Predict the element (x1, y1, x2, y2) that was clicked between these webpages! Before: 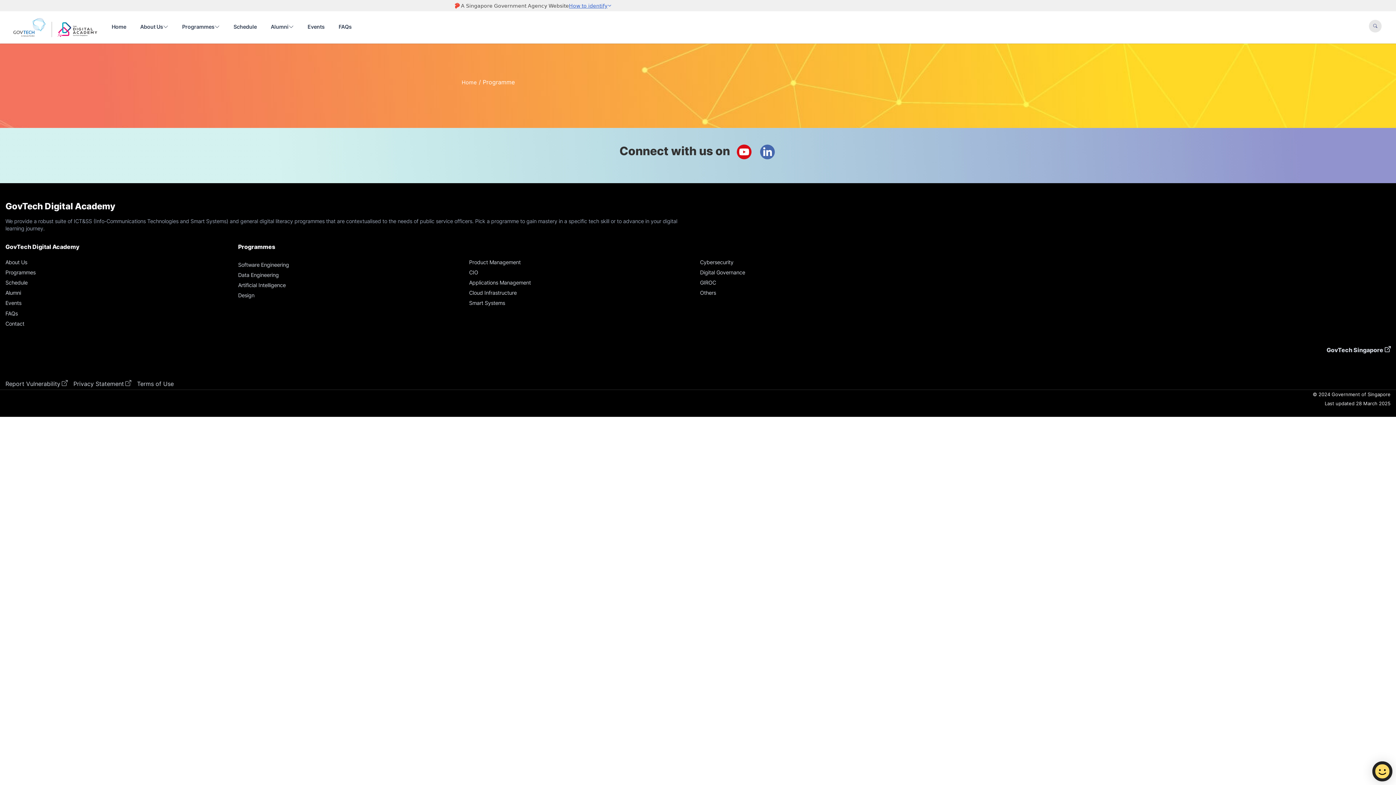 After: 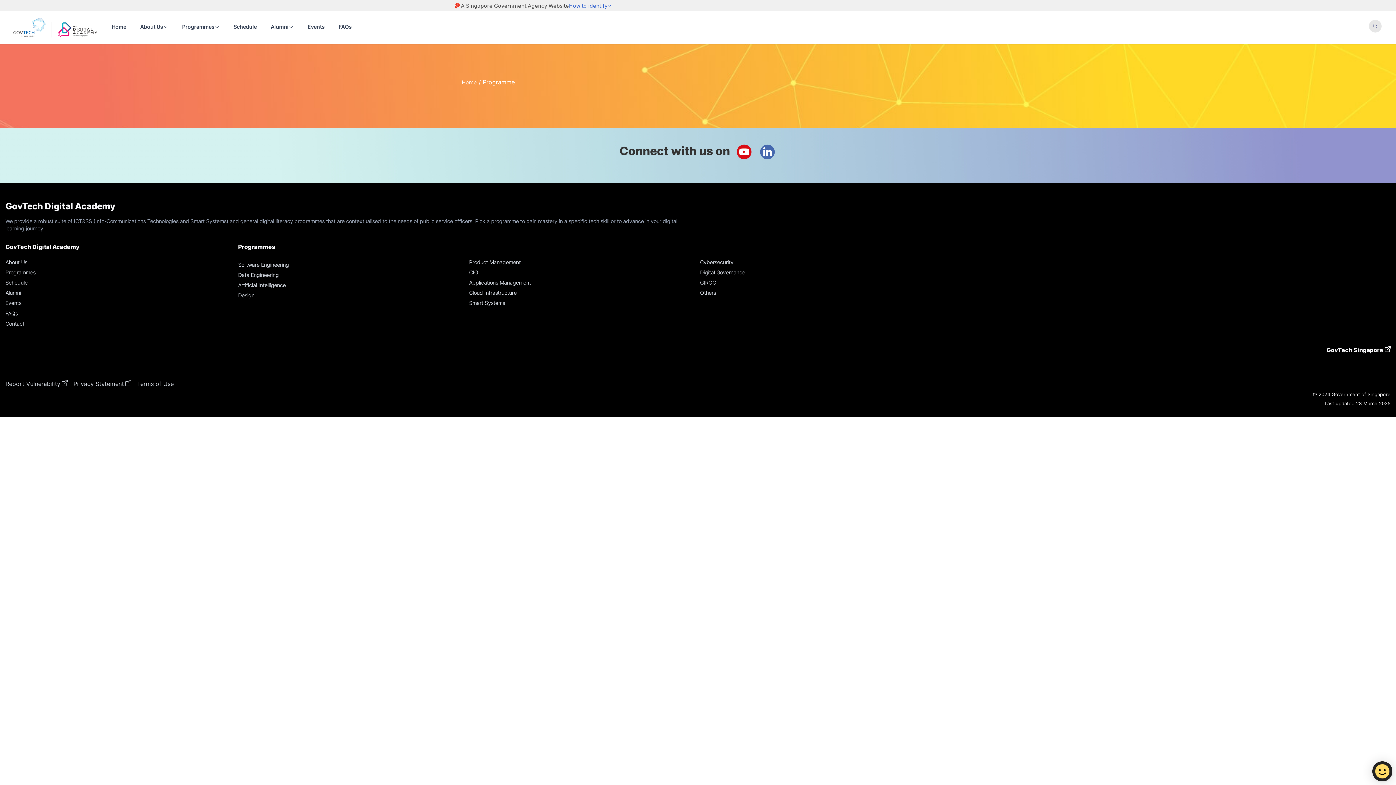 Action: bbox: (1326, 346, 1390, 353) label: GovTech Singapore